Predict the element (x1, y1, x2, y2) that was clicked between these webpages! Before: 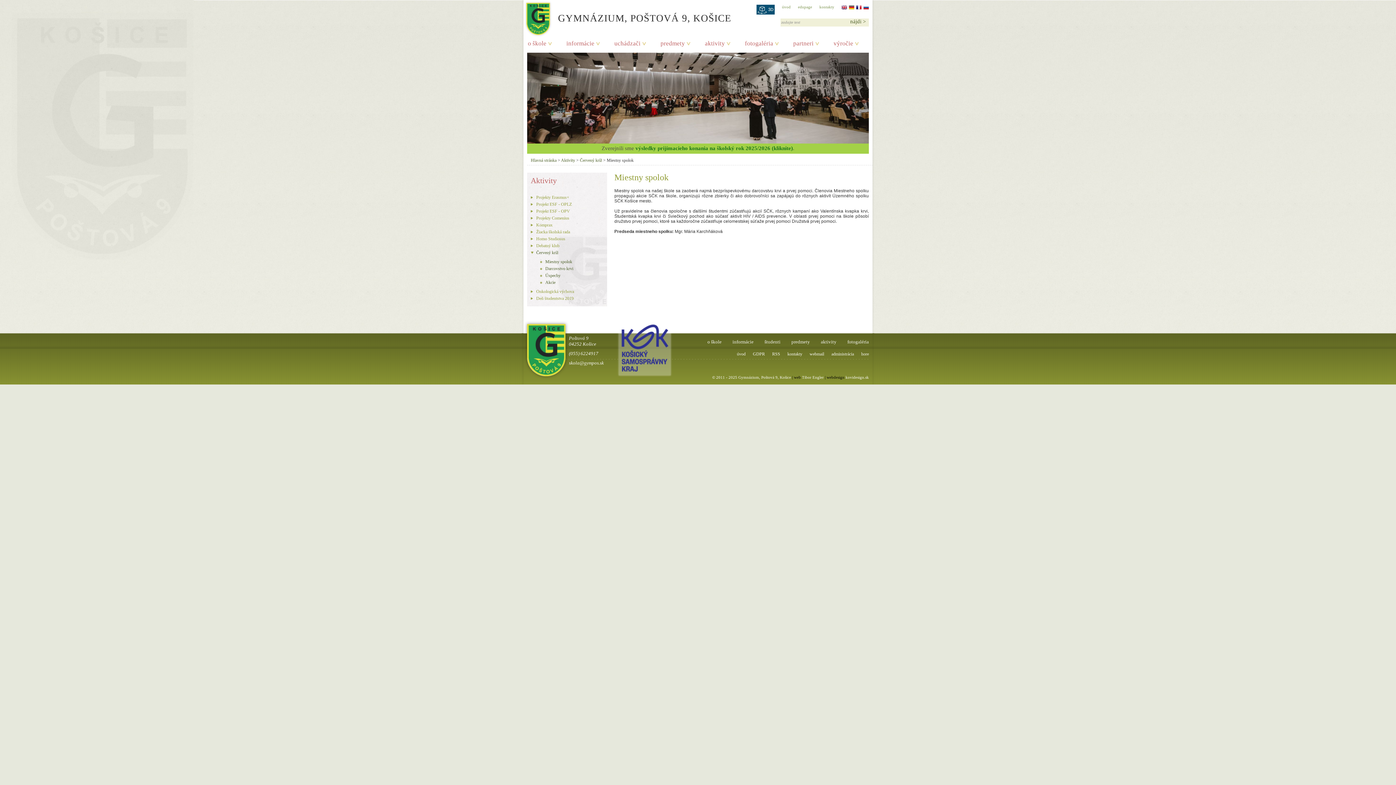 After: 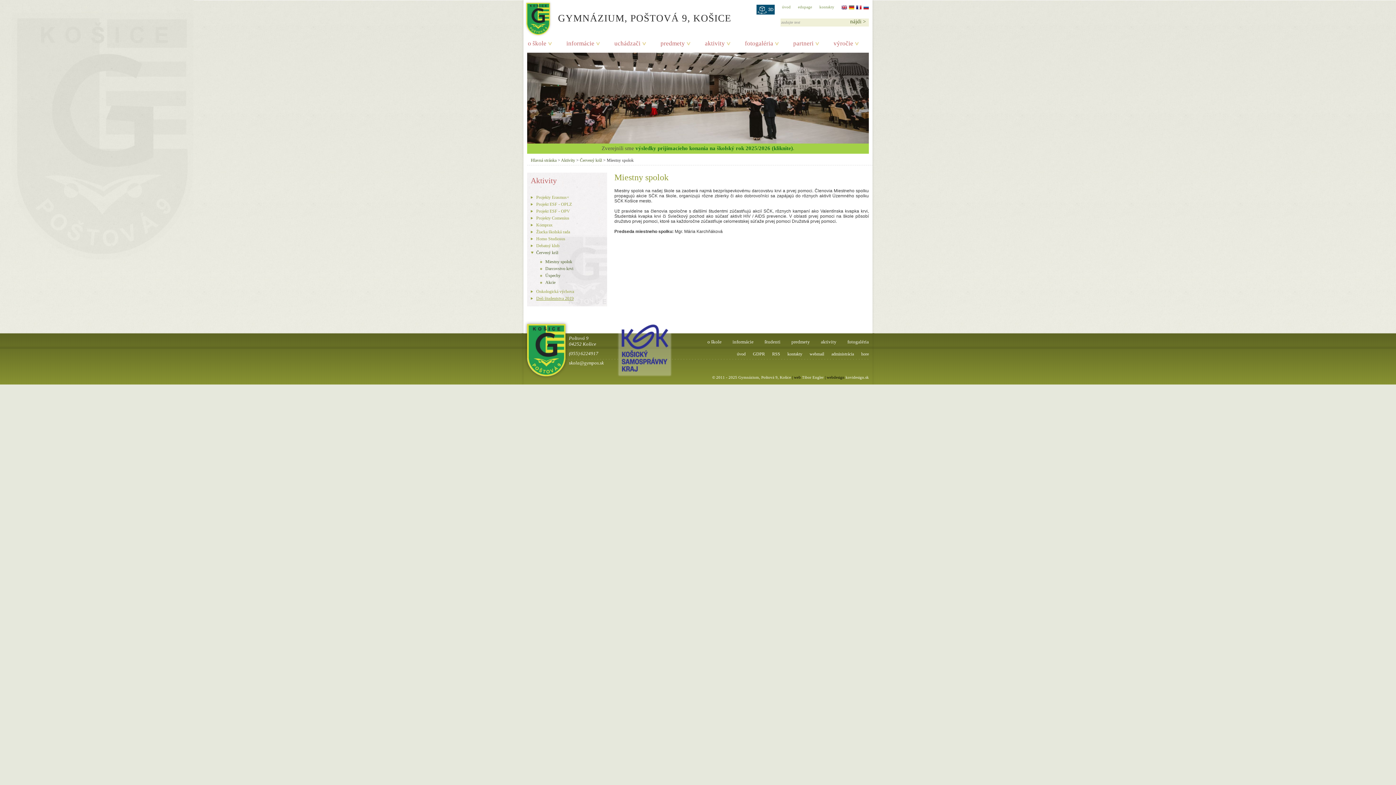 Action: bbox: (536, 296, 573, 301) label: Deň študentstva 2019